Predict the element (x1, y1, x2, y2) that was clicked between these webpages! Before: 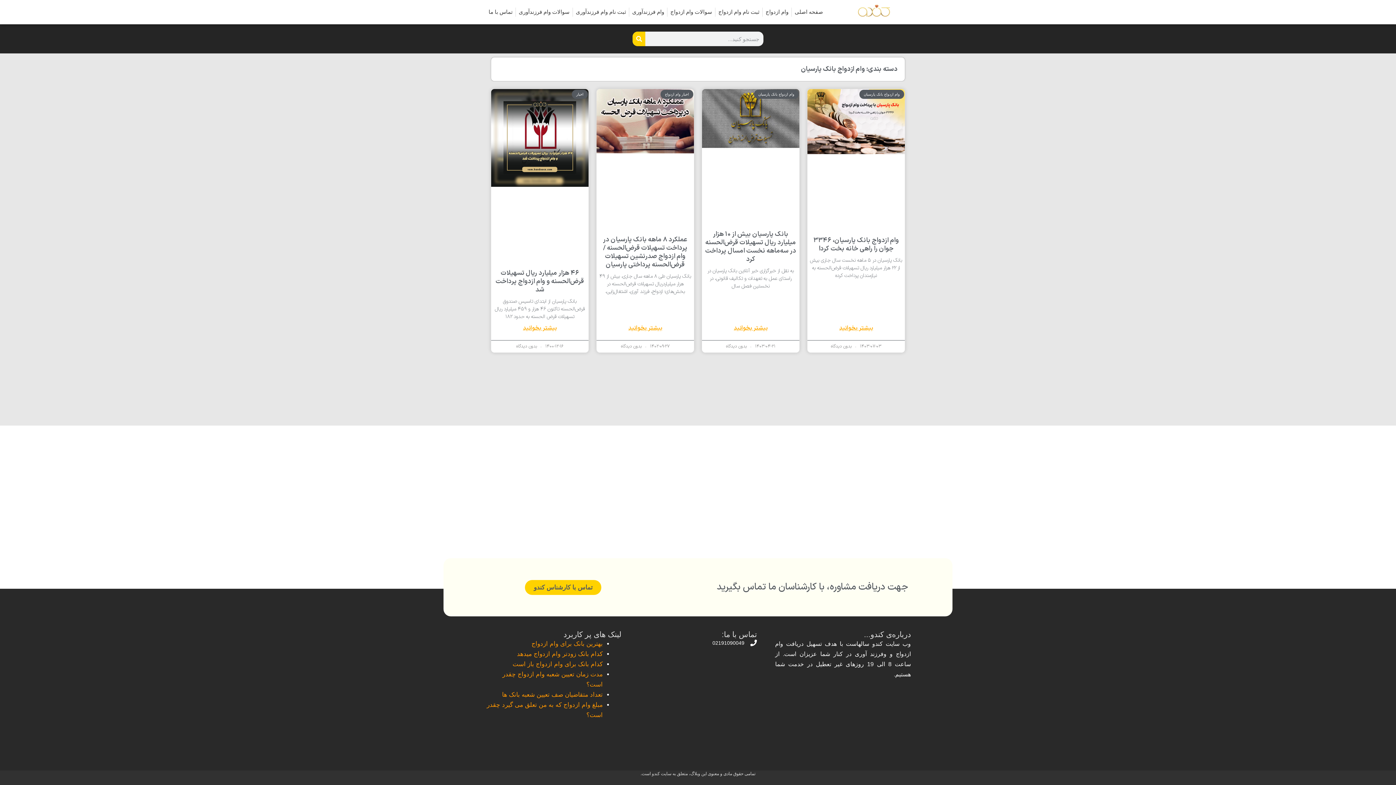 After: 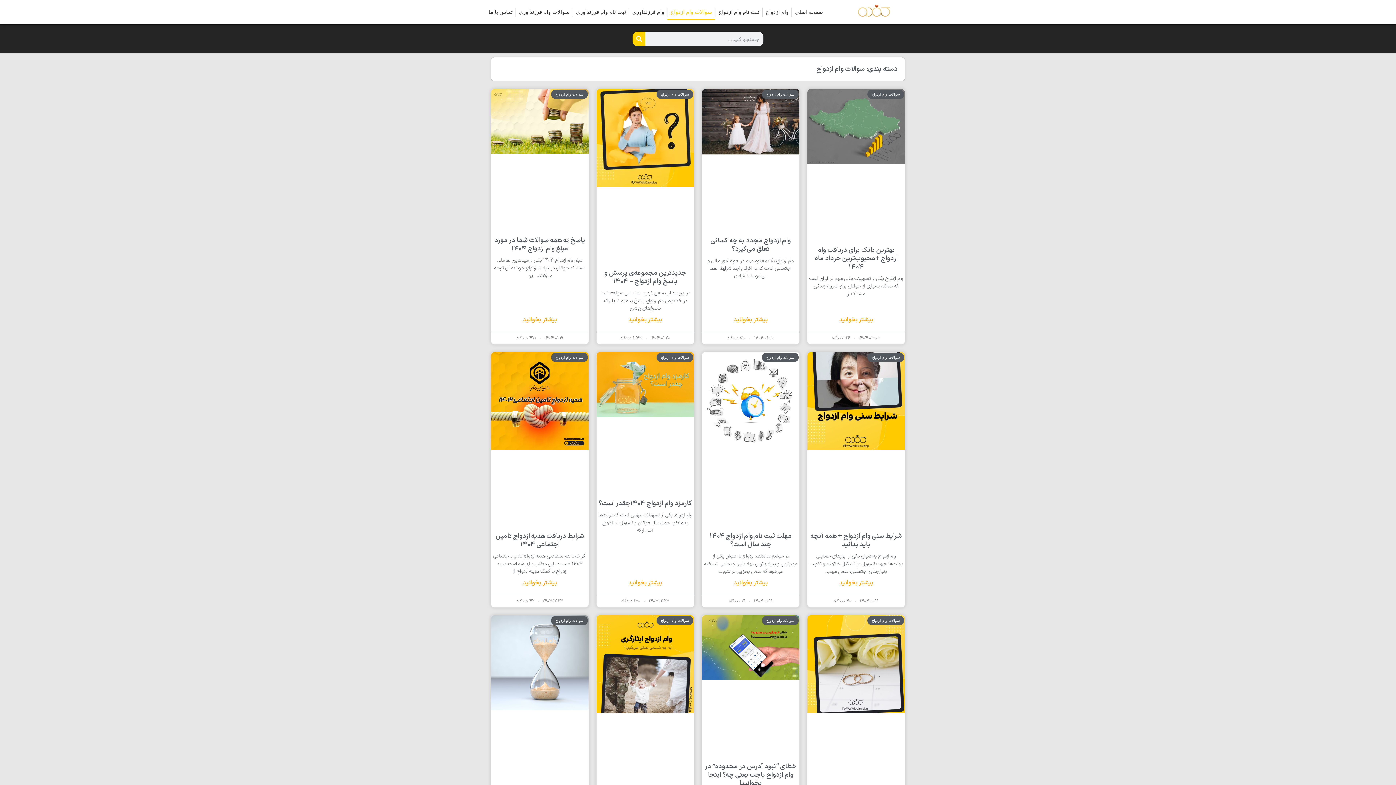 Action: bbox: (667, 3, 715, 20) label: سوالات وام ازدواج